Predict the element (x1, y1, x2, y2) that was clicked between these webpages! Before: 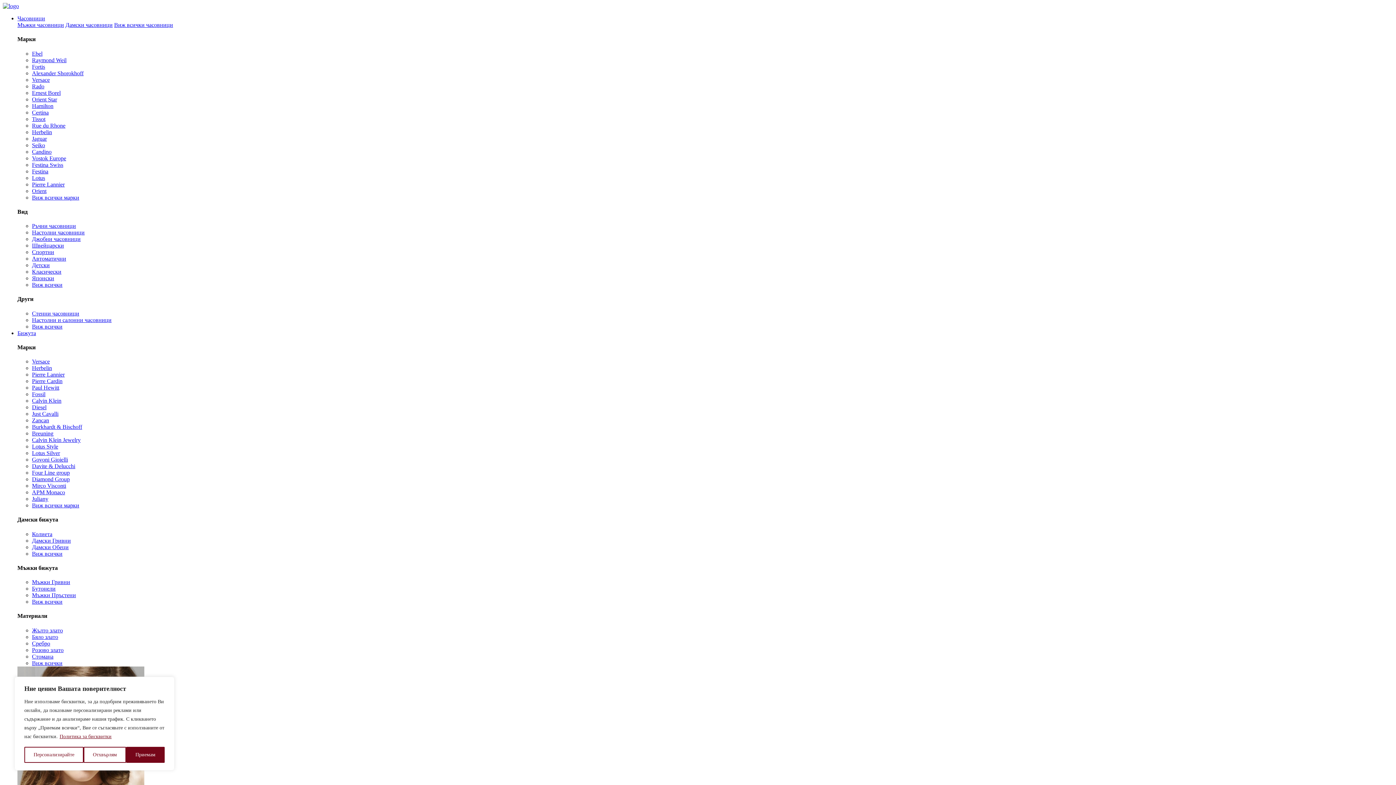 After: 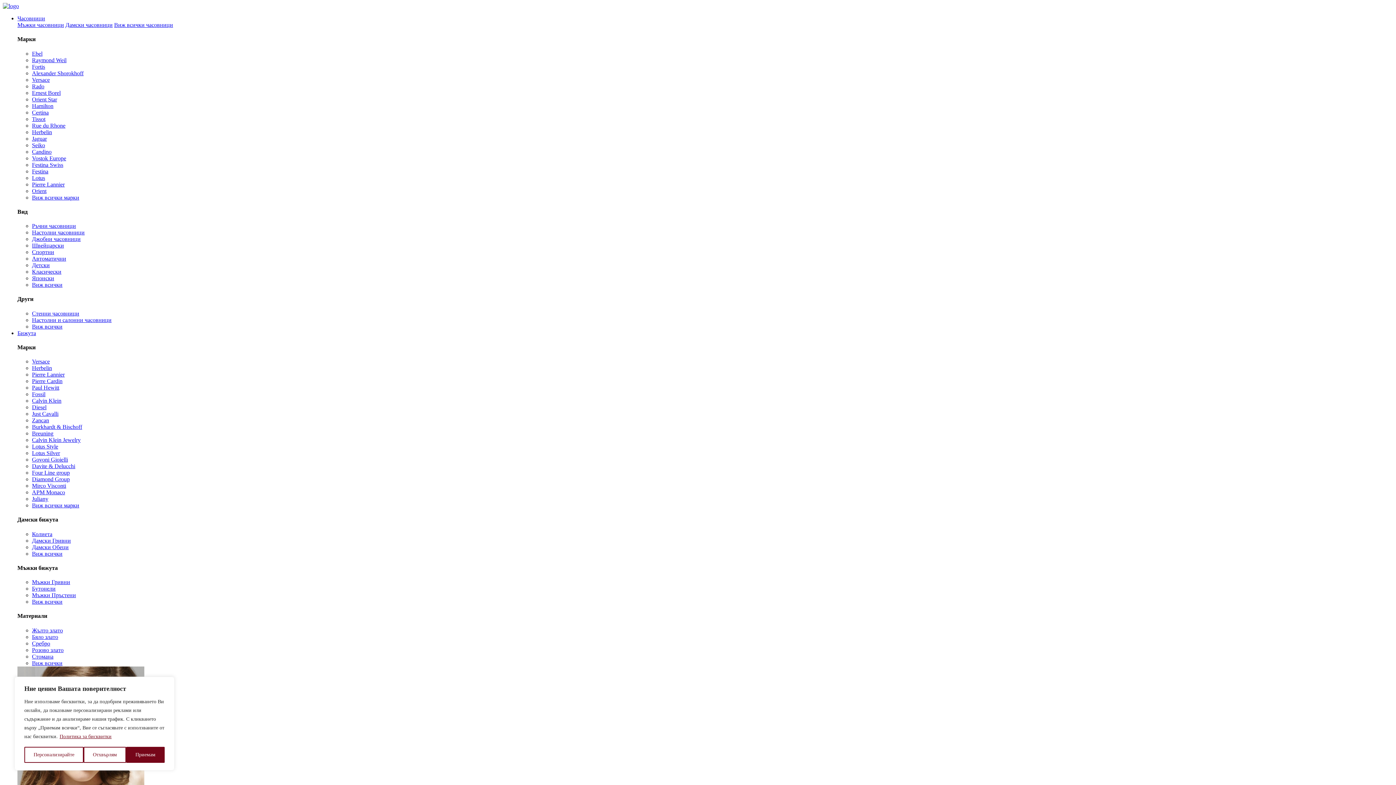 Action: bbox: (32, 181, 64, 187) label: Pierre Lannier